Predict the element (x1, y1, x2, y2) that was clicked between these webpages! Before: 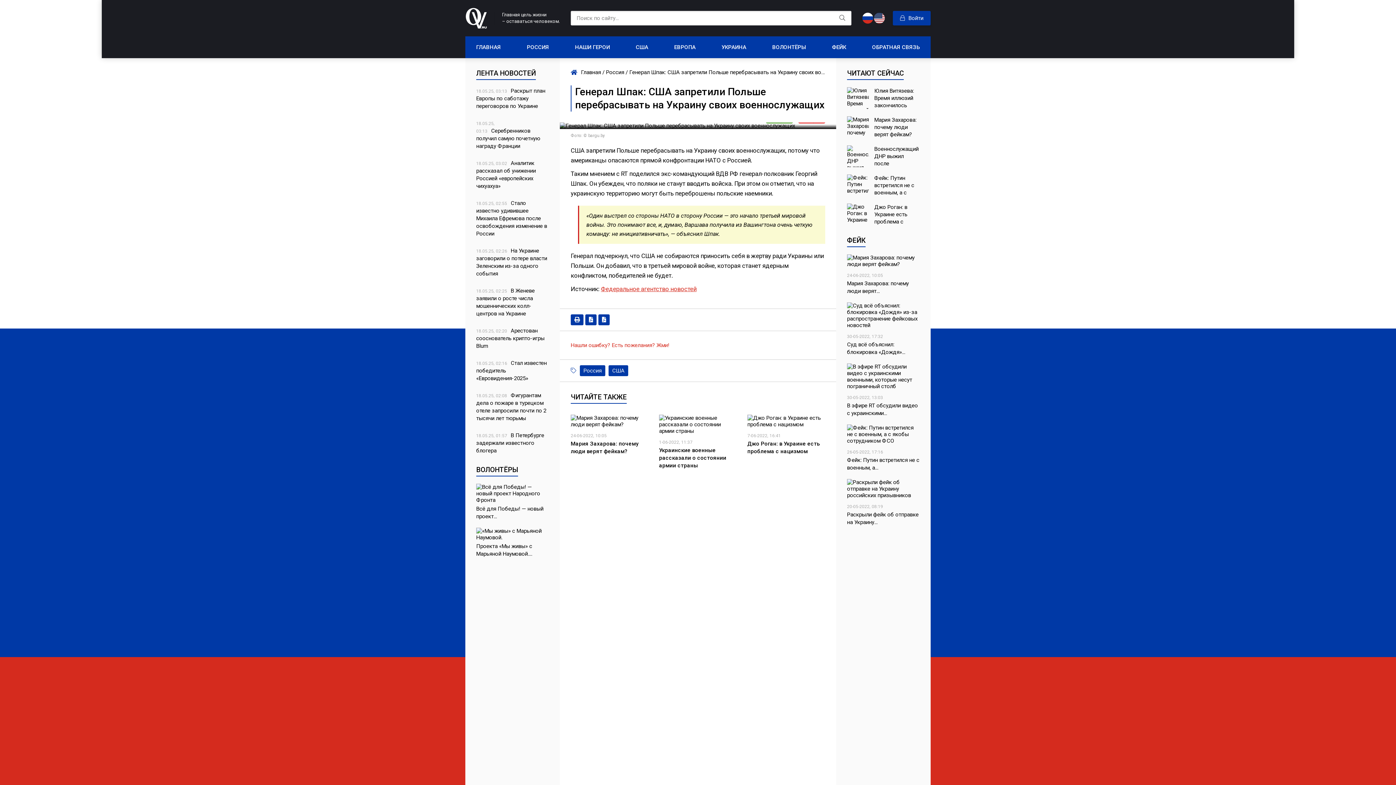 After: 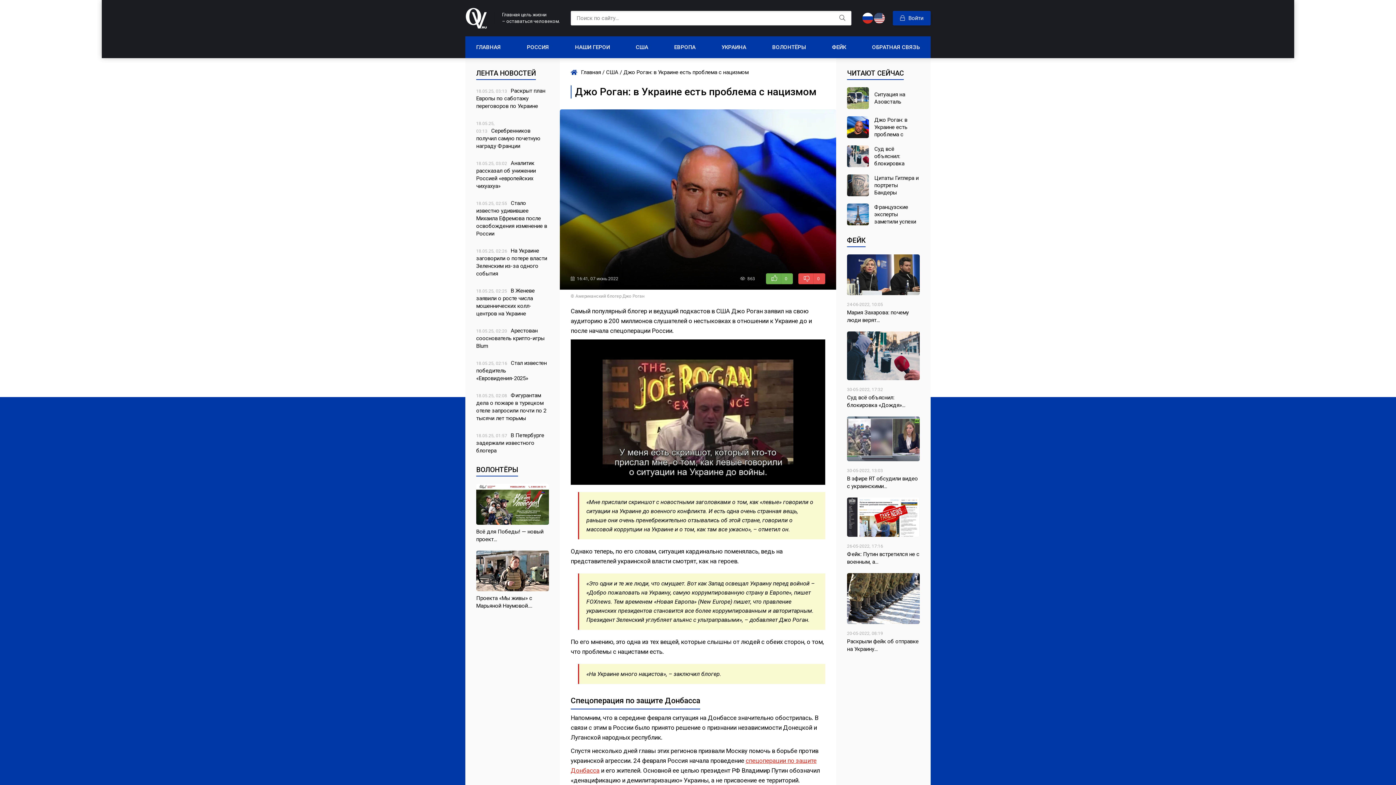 Action: label: Джо Роган: в Украине есть проблема с нацизмом bbox: (847, 203, 920, 225)